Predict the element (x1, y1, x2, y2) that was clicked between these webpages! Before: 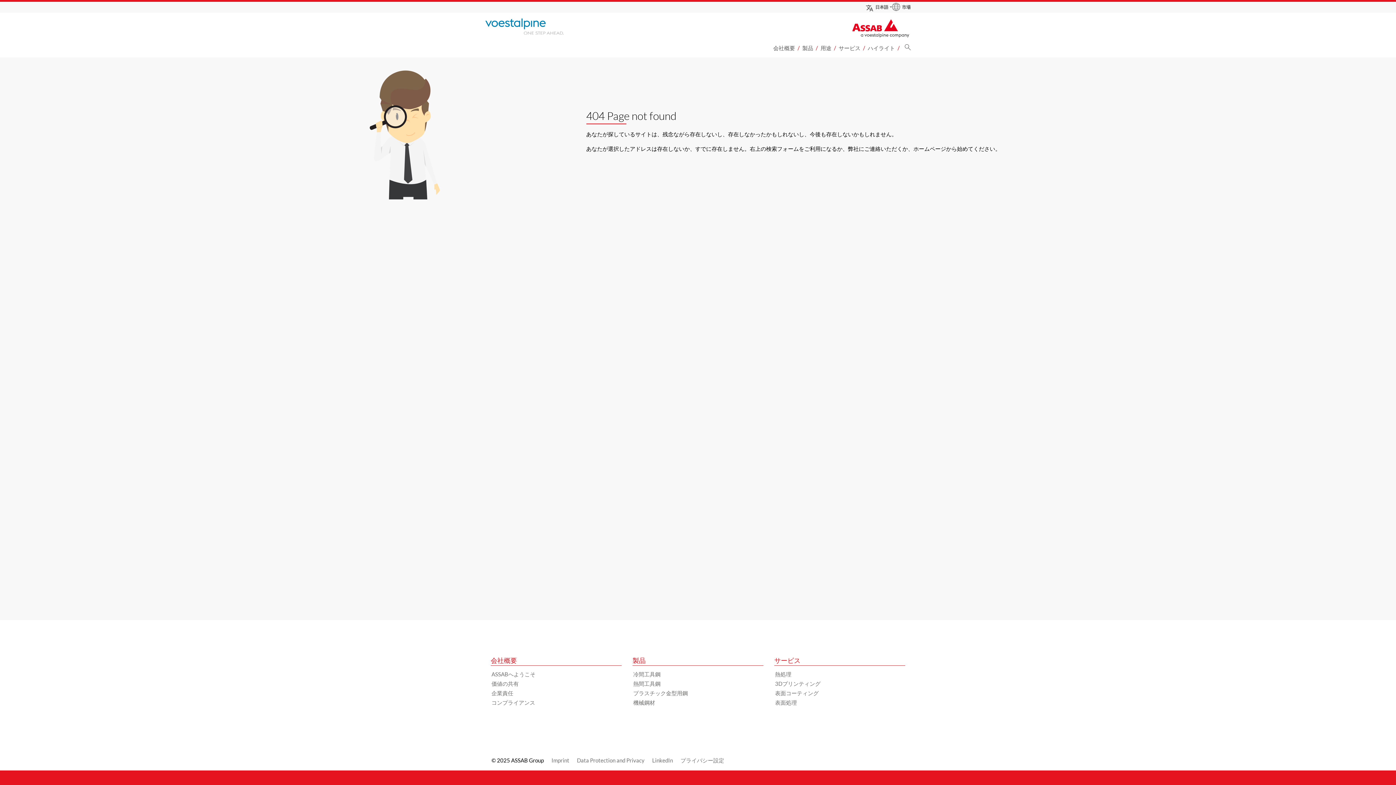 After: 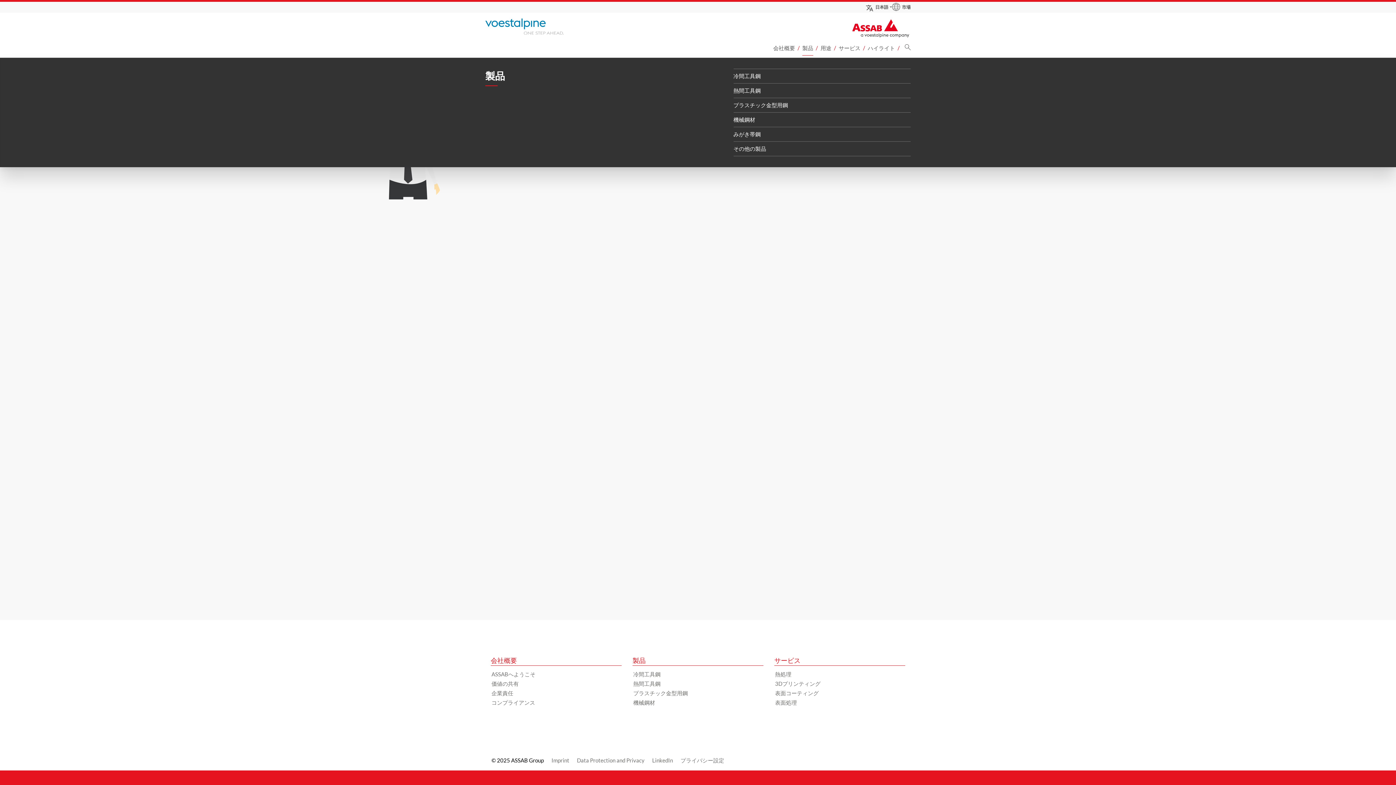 Action: bbox: (802, 44, 813, 55) label: 製品